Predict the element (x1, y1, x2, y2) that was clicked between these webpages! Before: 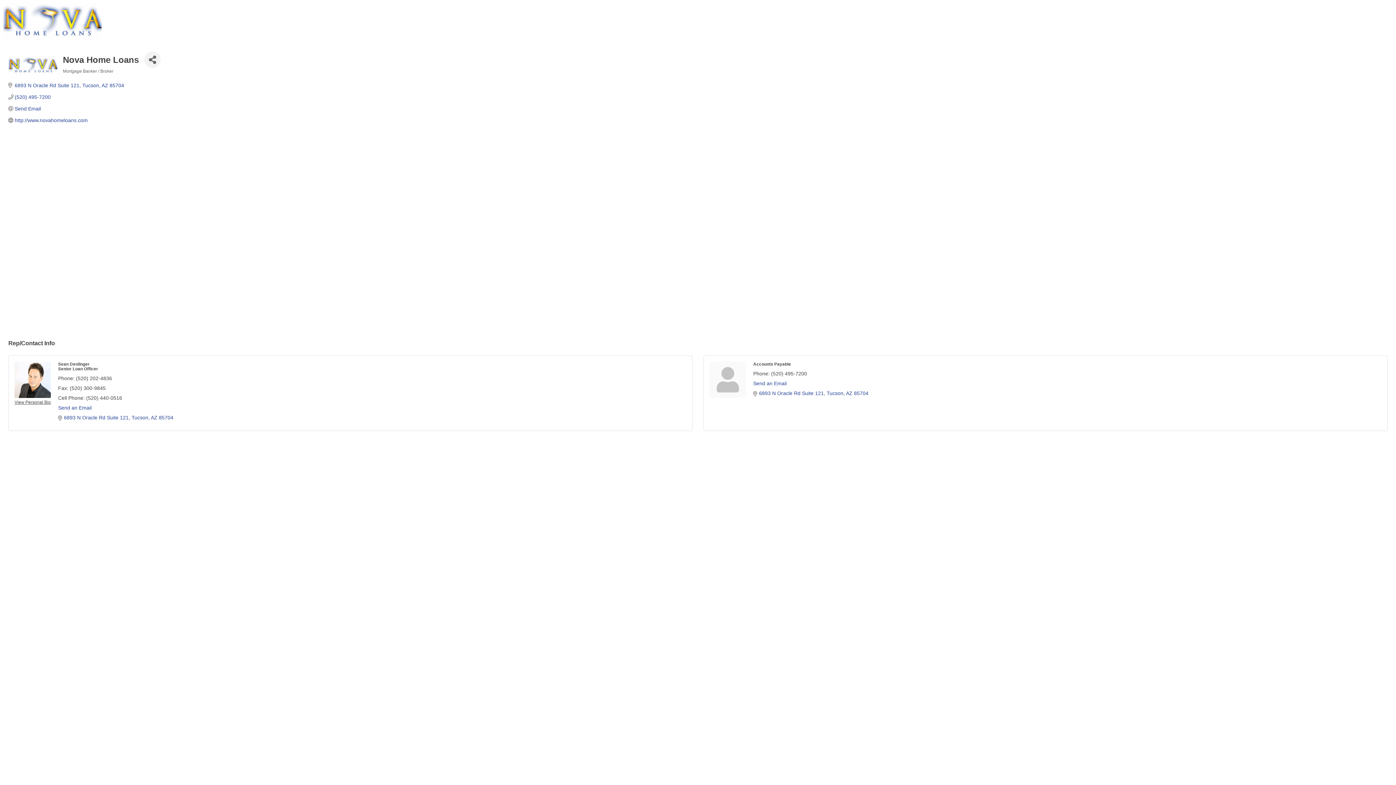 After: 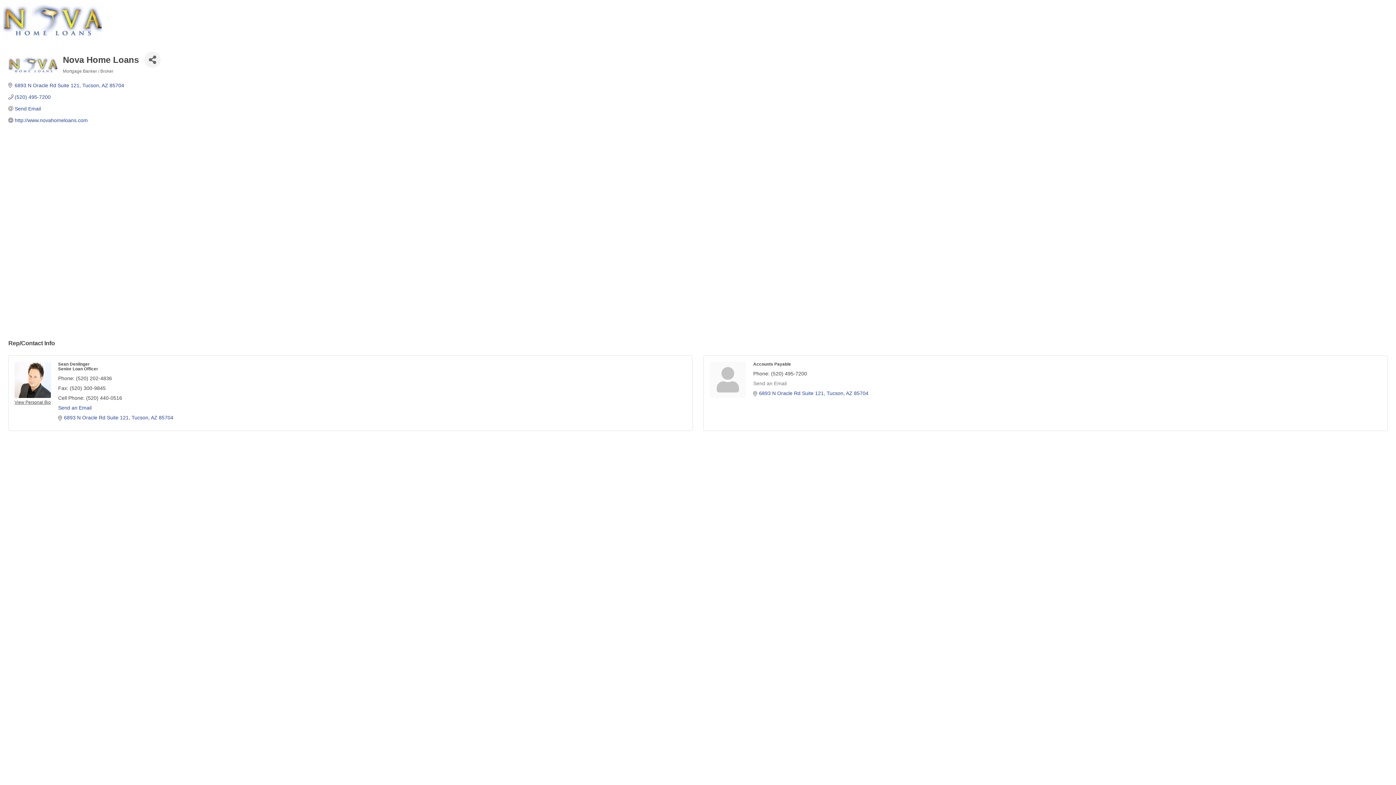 Action: label: Send an Email bbox: (753, 380, 786, 386)